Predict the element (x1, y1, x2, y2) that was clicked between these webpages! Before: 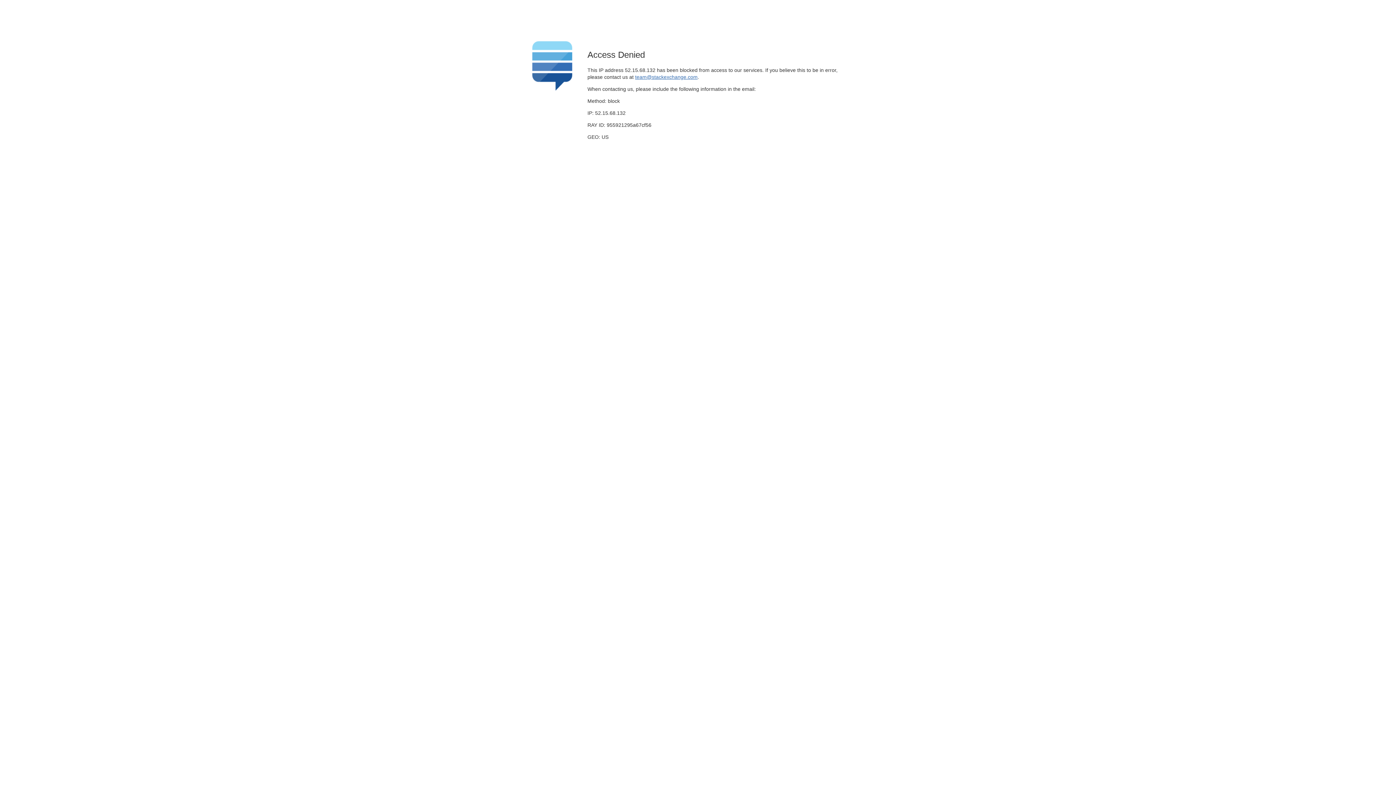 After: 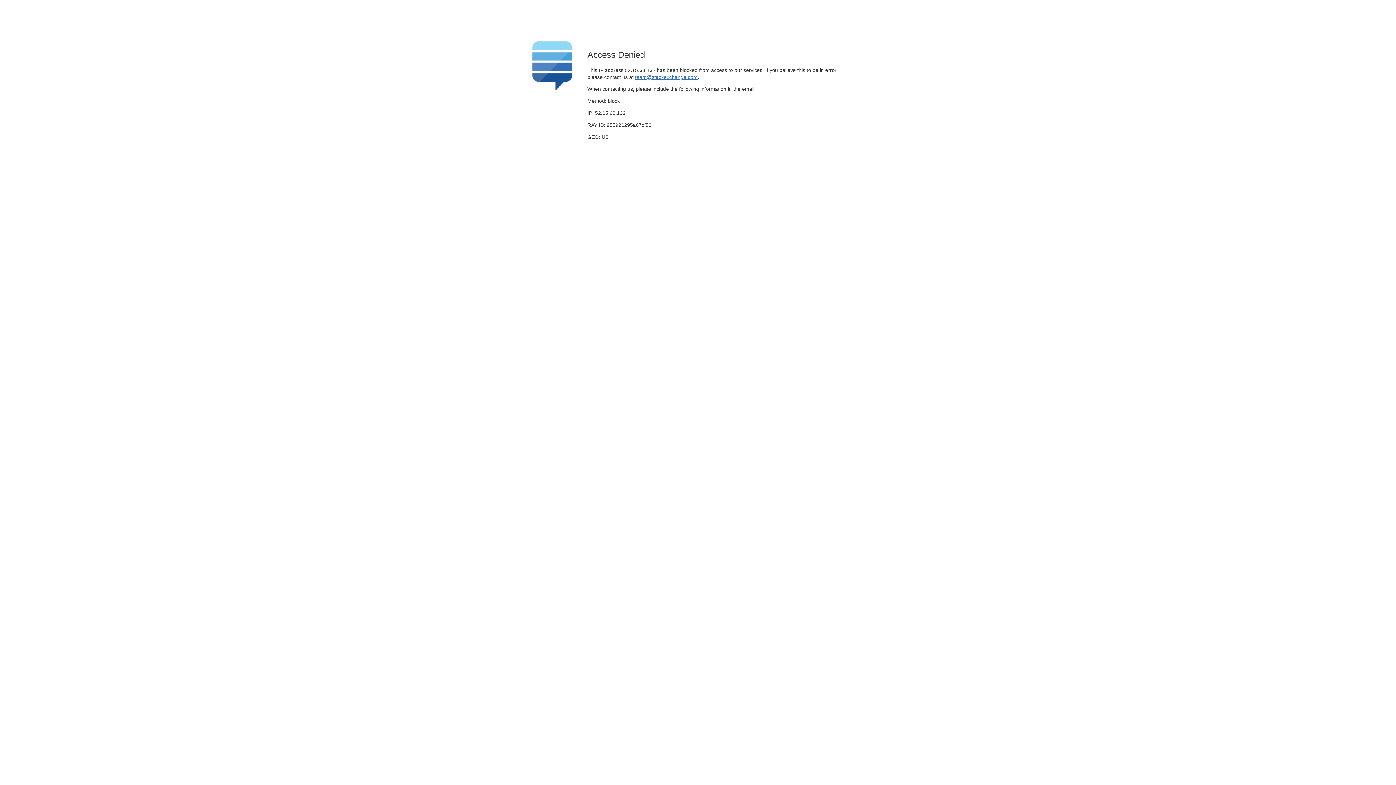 Action: bbox: (635, 74, 697, 79) label: team@stackexchange.com